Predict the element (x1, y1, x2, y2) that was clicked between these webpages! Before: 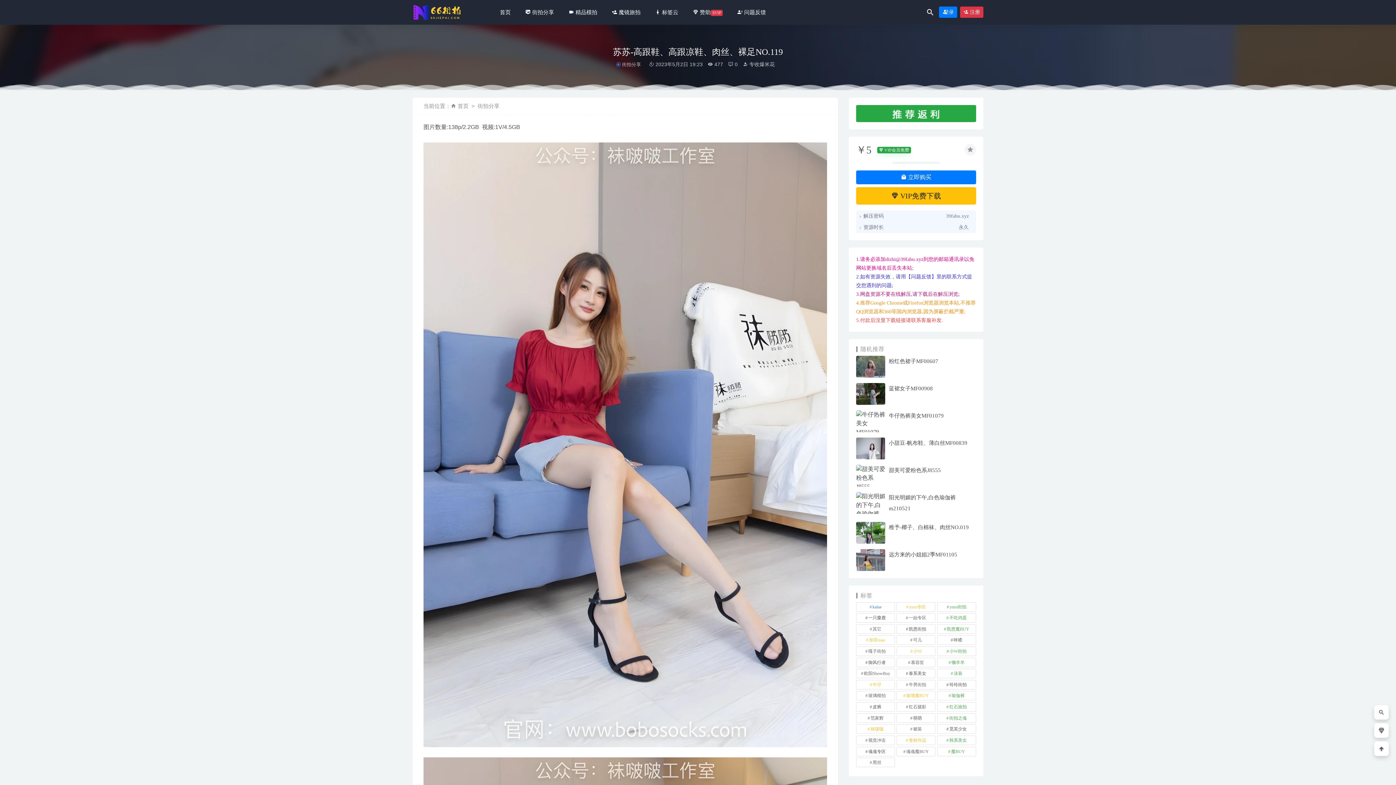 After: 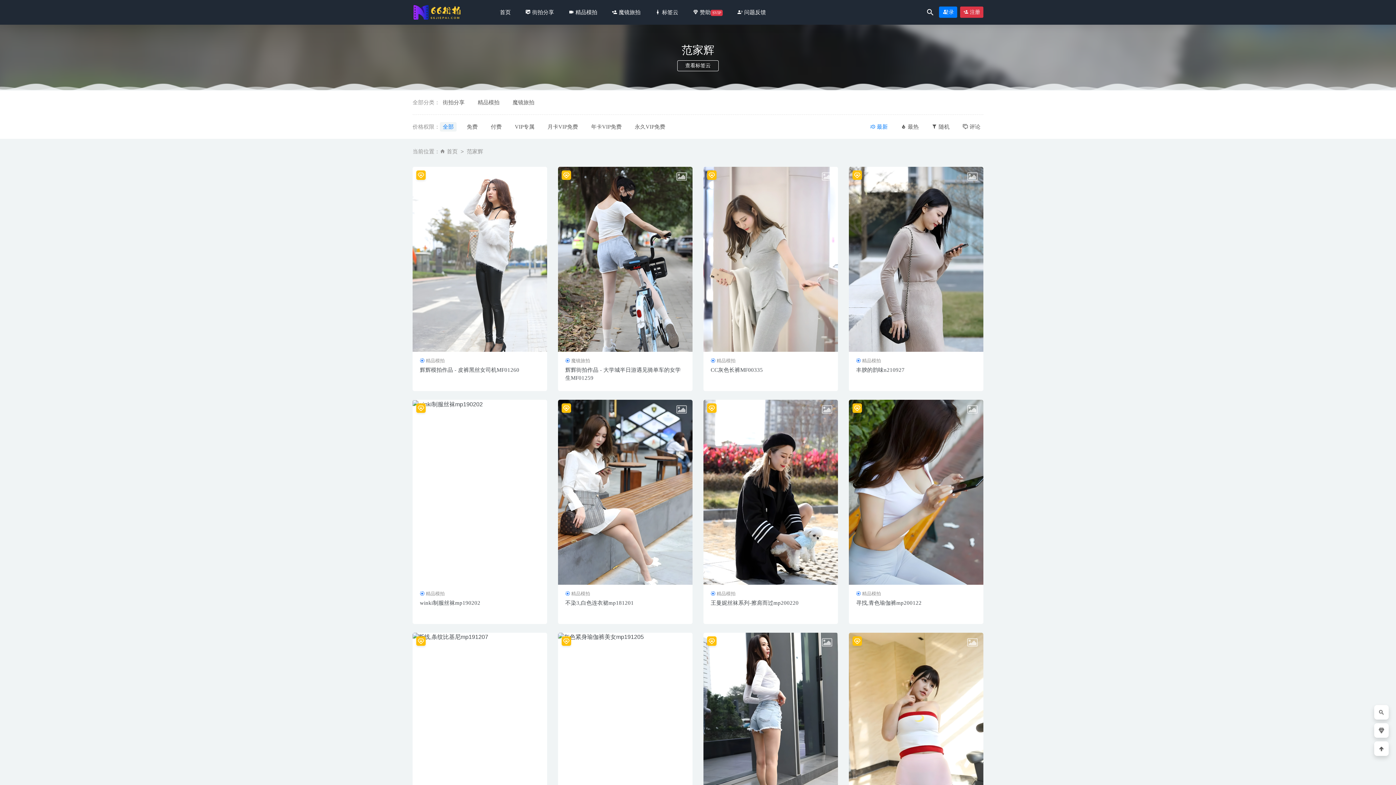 Action: bbox: (856, 713, 895, 723) label: 范家辉 (22 项)